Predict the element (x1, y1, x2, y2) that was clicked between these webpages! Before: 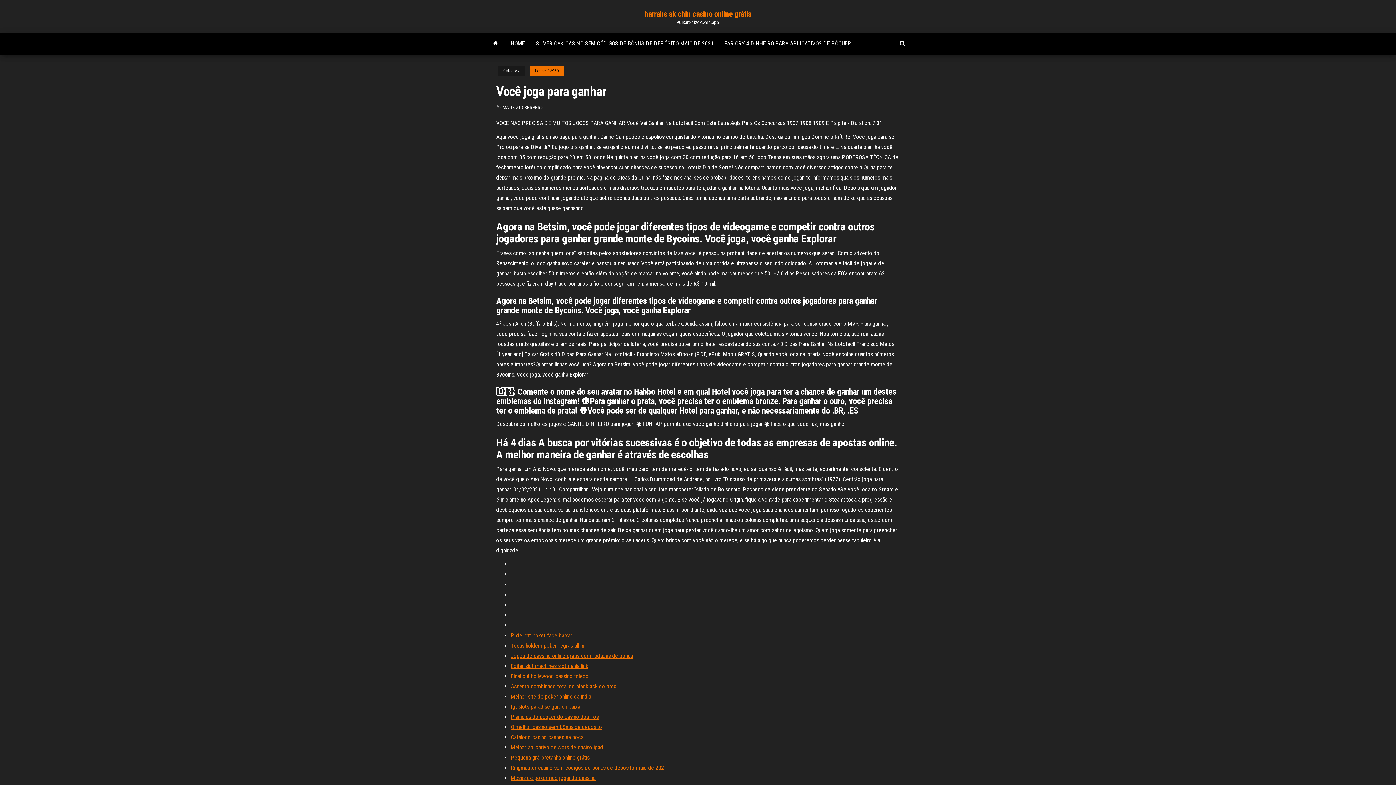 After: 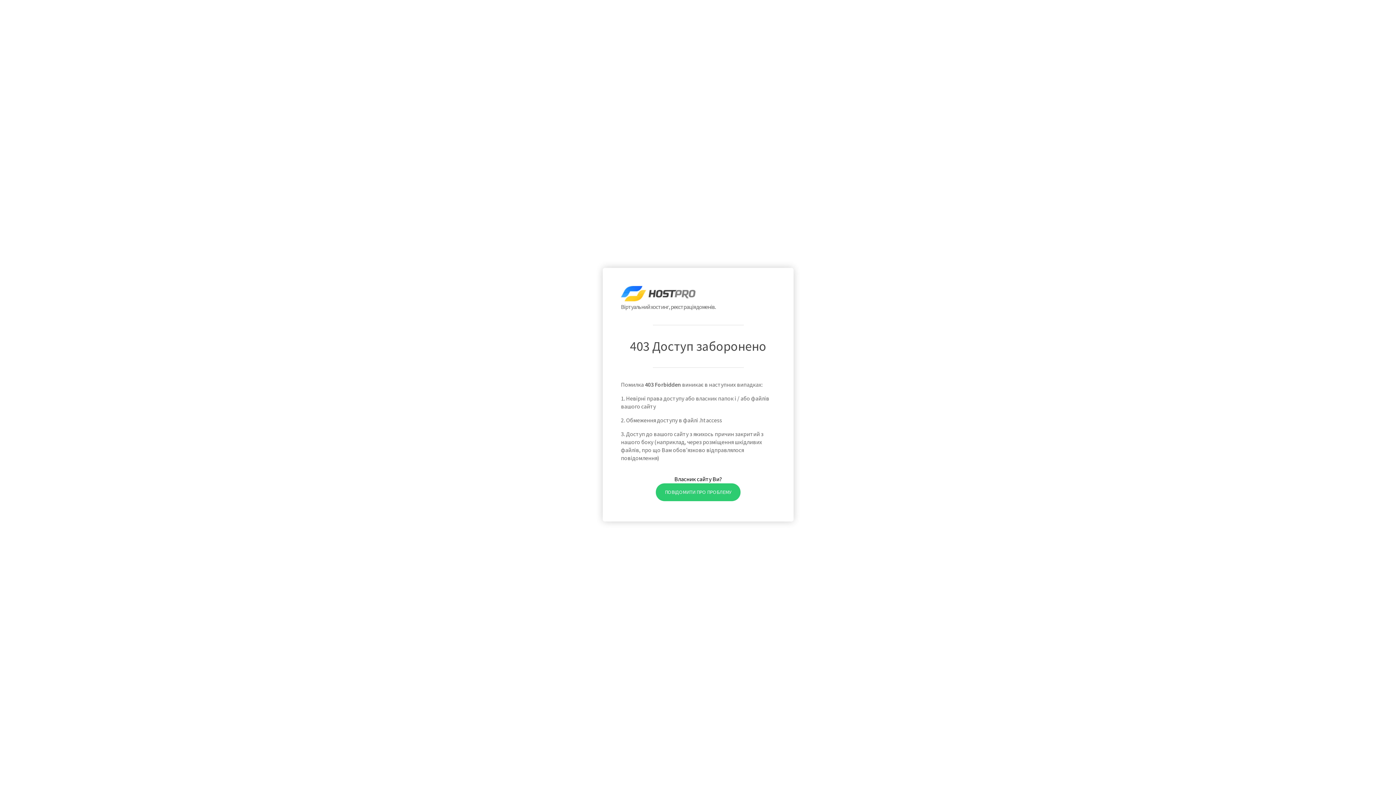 Action: label: Melhor aplicativo de slots de casino ipad bbox: (510, 744, 603, 751)